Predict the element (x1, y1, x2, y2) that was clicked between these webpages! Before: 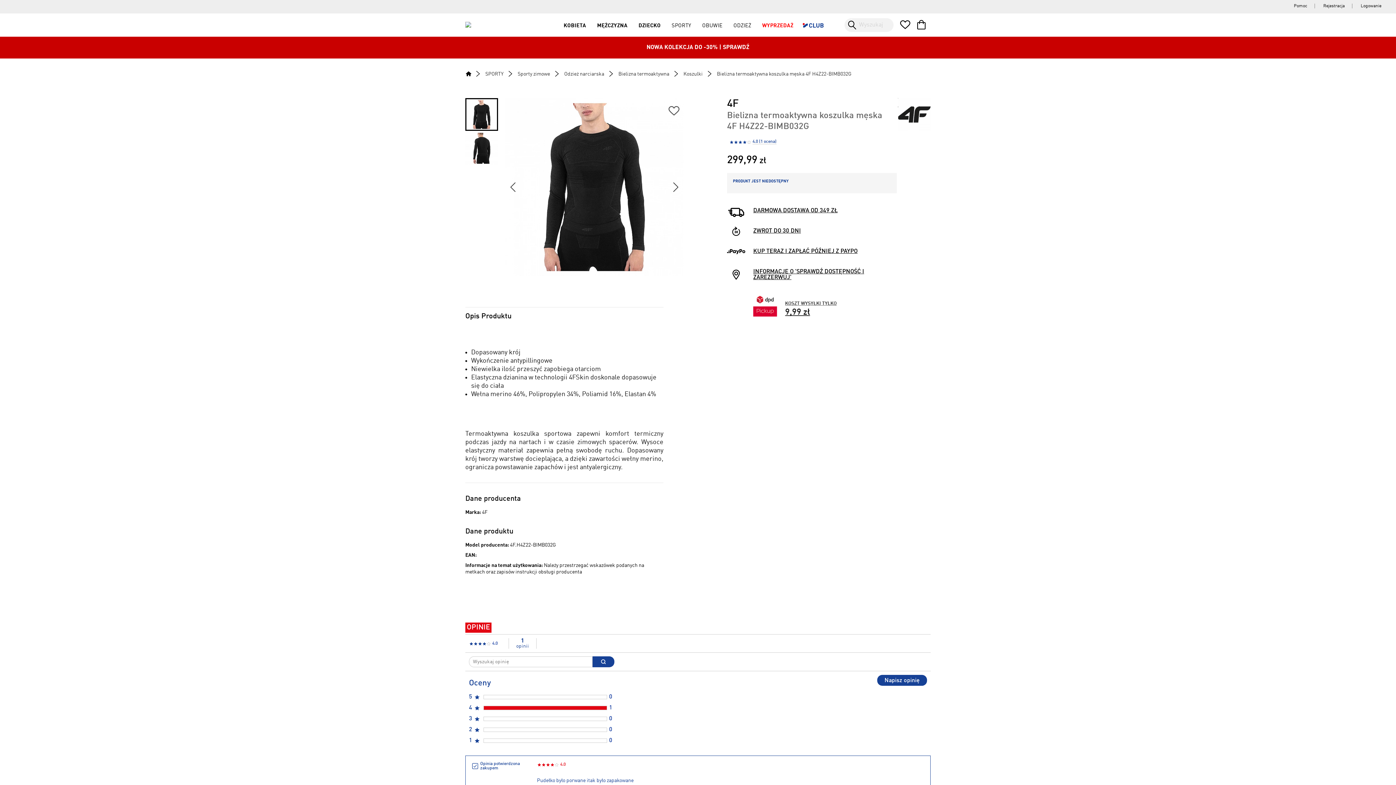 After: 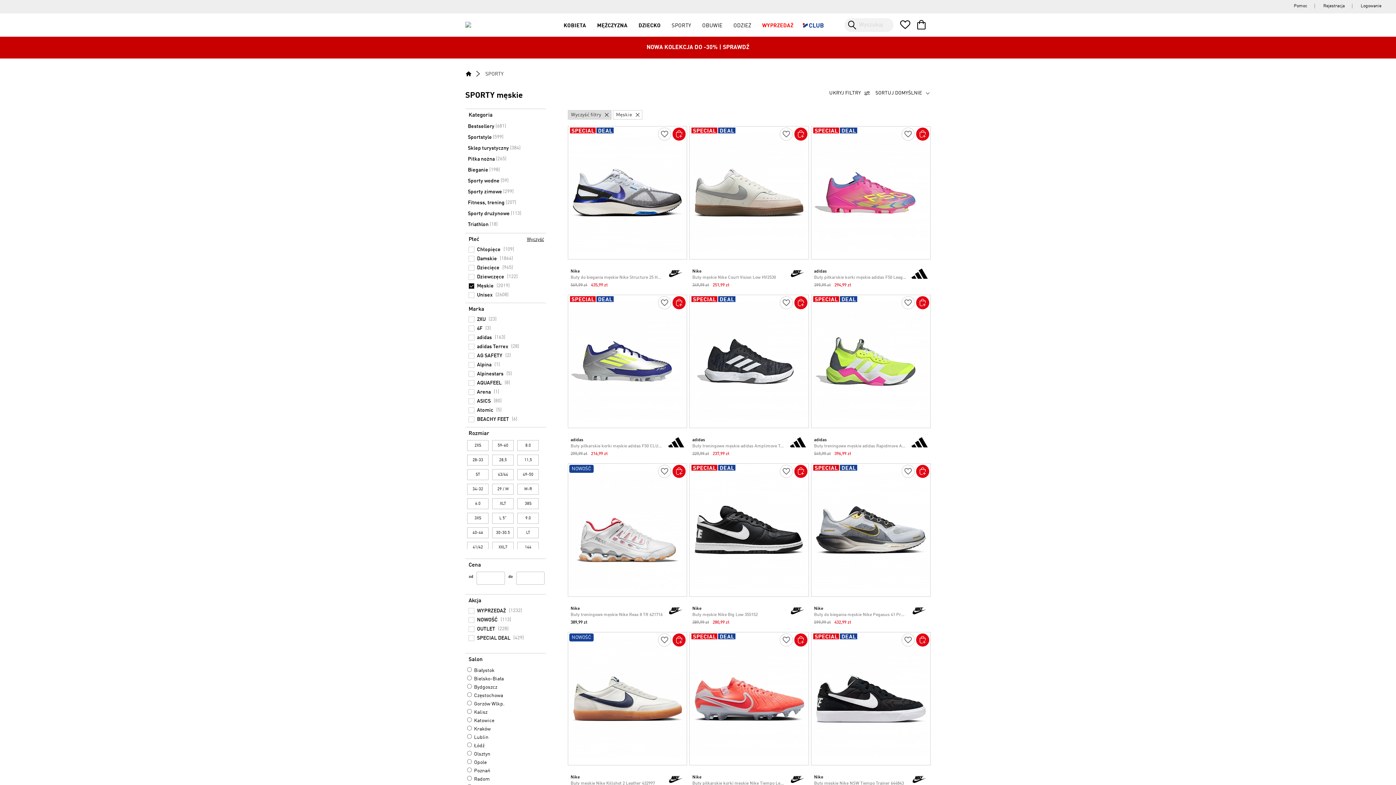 Action: bbox: (606, 17, 647, 32) label: MĘŻCZYZNA